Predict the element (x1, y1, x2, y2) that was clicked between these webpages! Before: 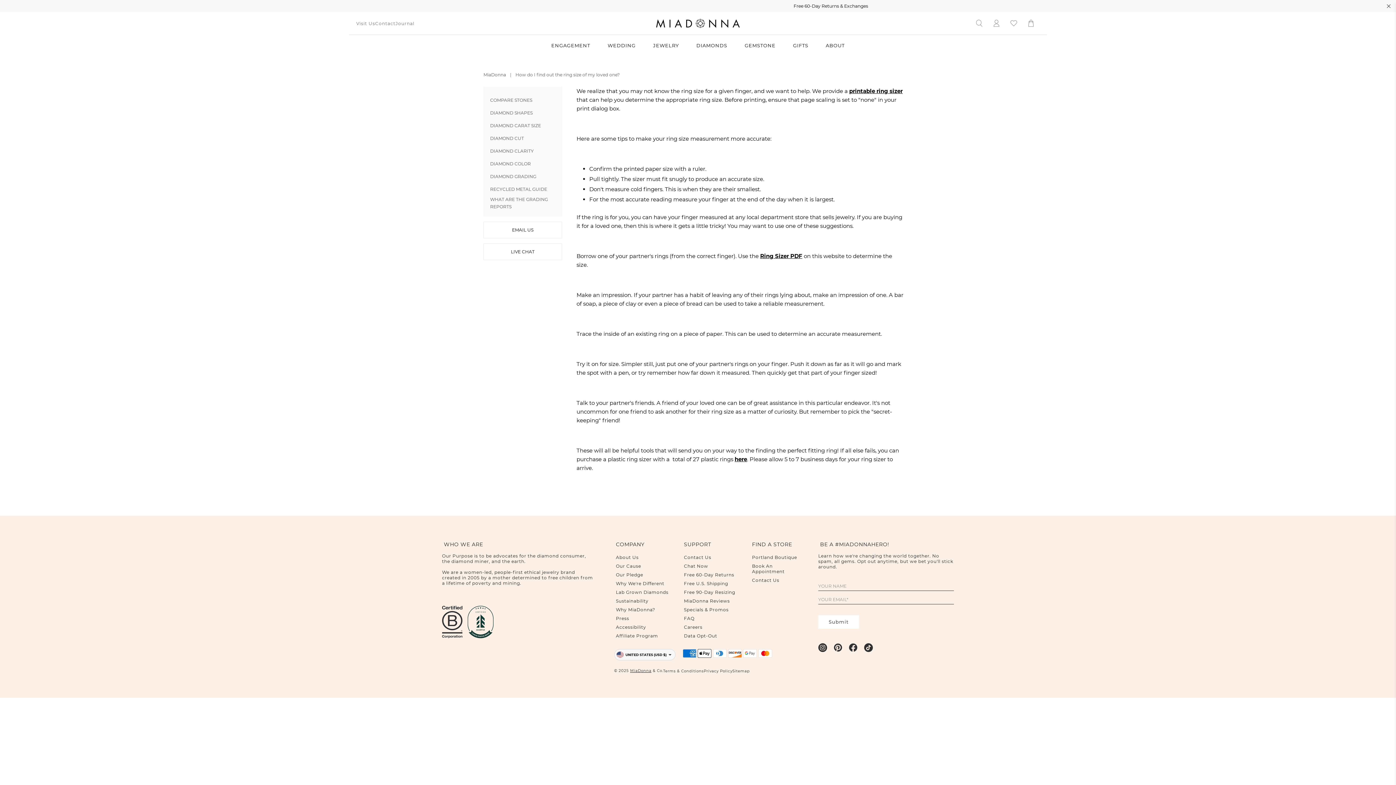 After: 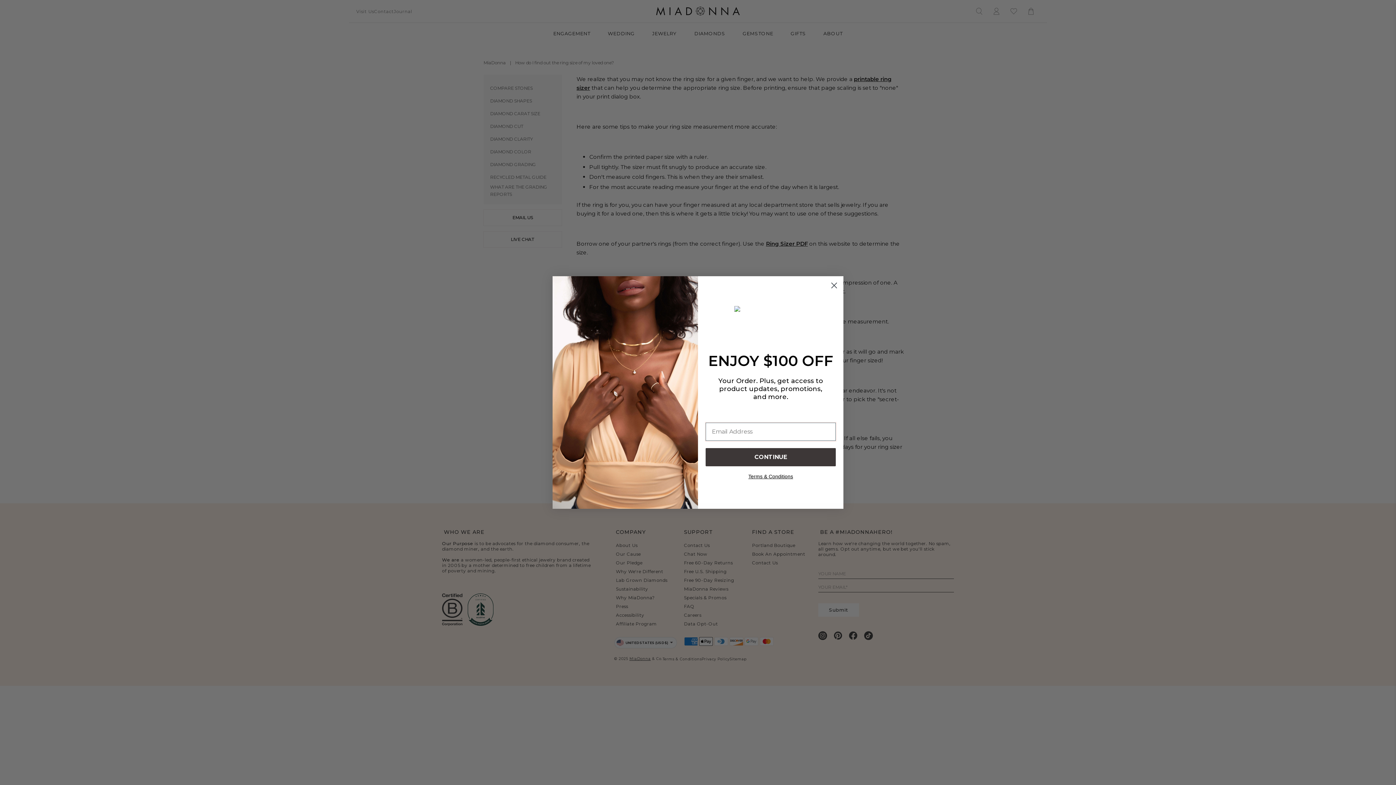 Action: bbox: (1385, 2, 1392, 9) label: close